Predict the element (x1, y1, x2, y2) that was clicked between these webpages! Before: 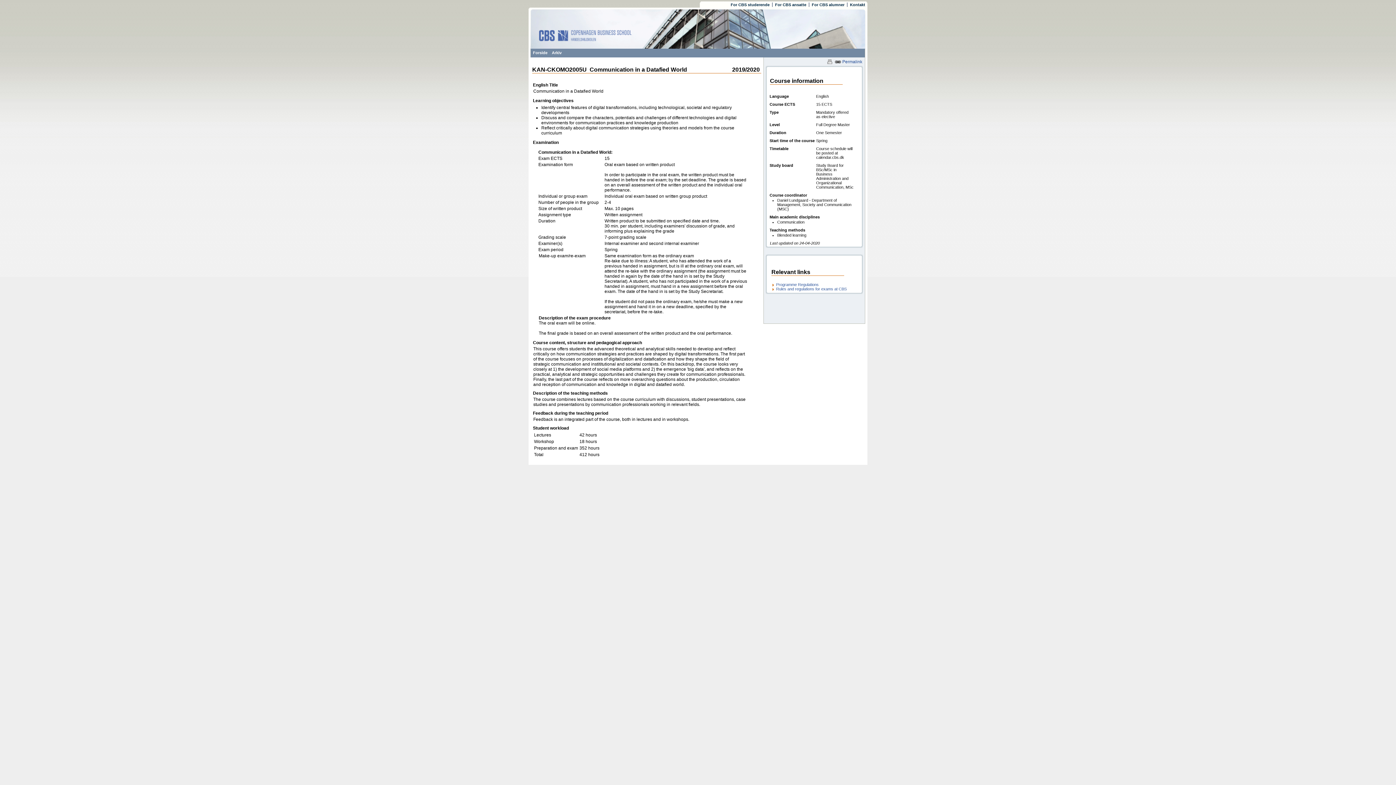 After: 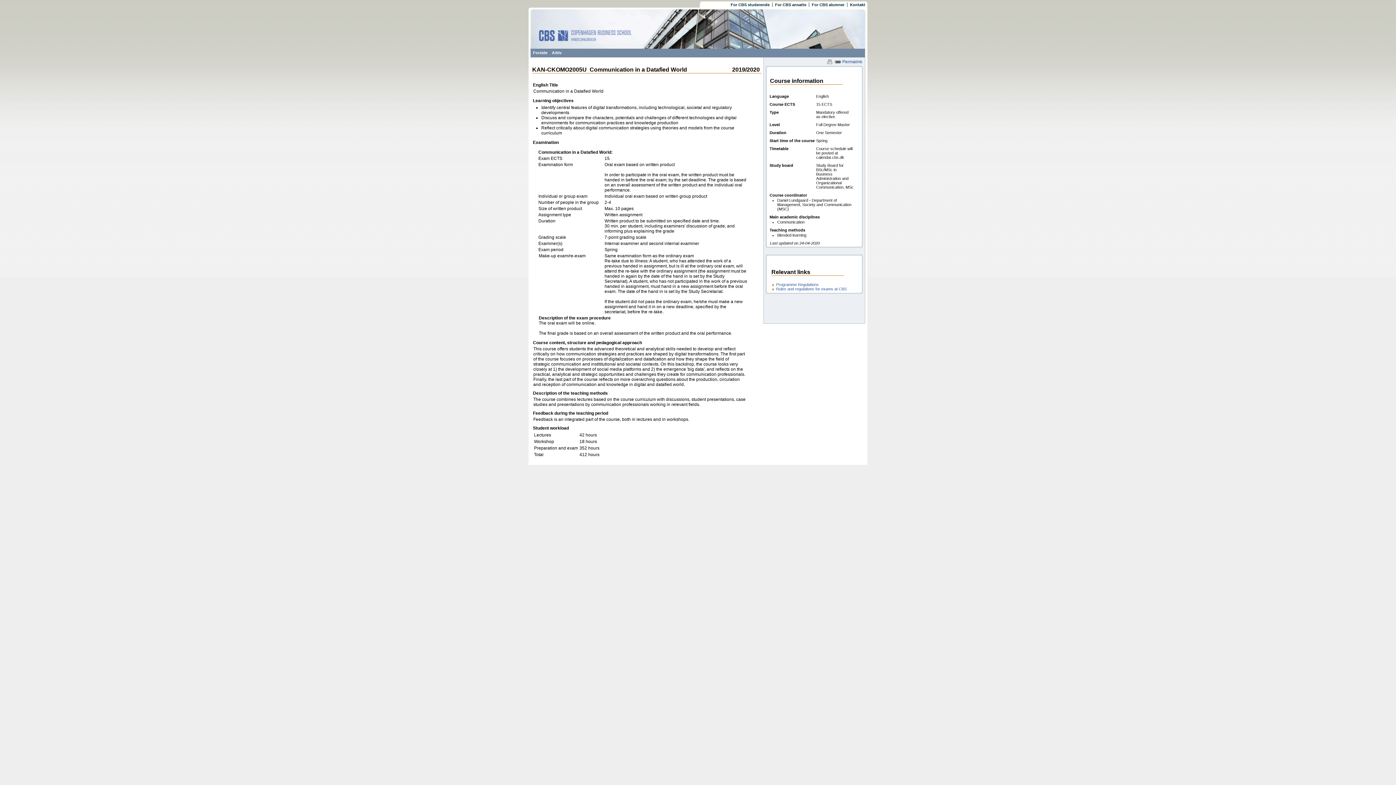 Action: label: For CBS studerende bbox: (730, 2, 769, 6)